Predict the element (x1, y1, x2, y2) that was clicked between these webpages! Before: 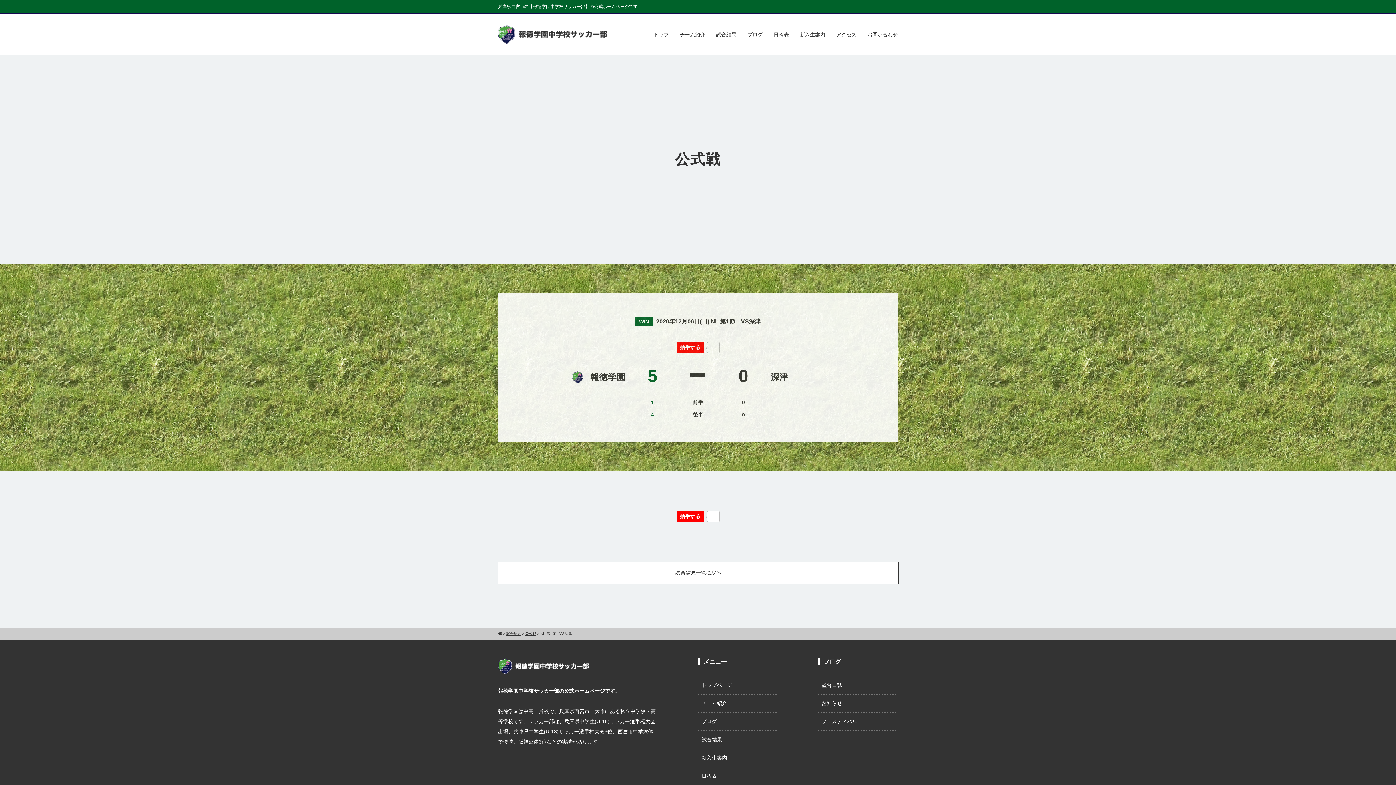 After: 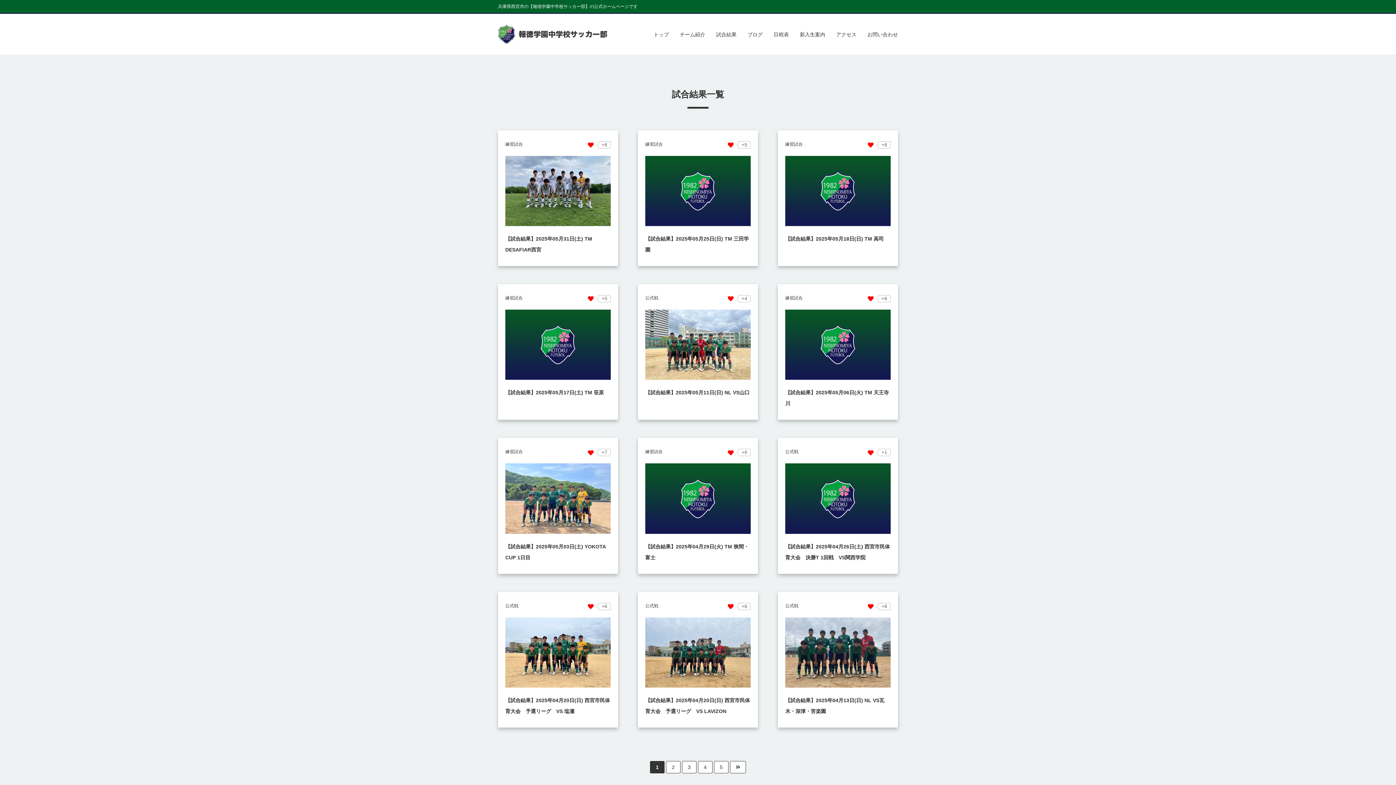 Action: label: 試合結果 bbox: (506, 632, 521, 636)